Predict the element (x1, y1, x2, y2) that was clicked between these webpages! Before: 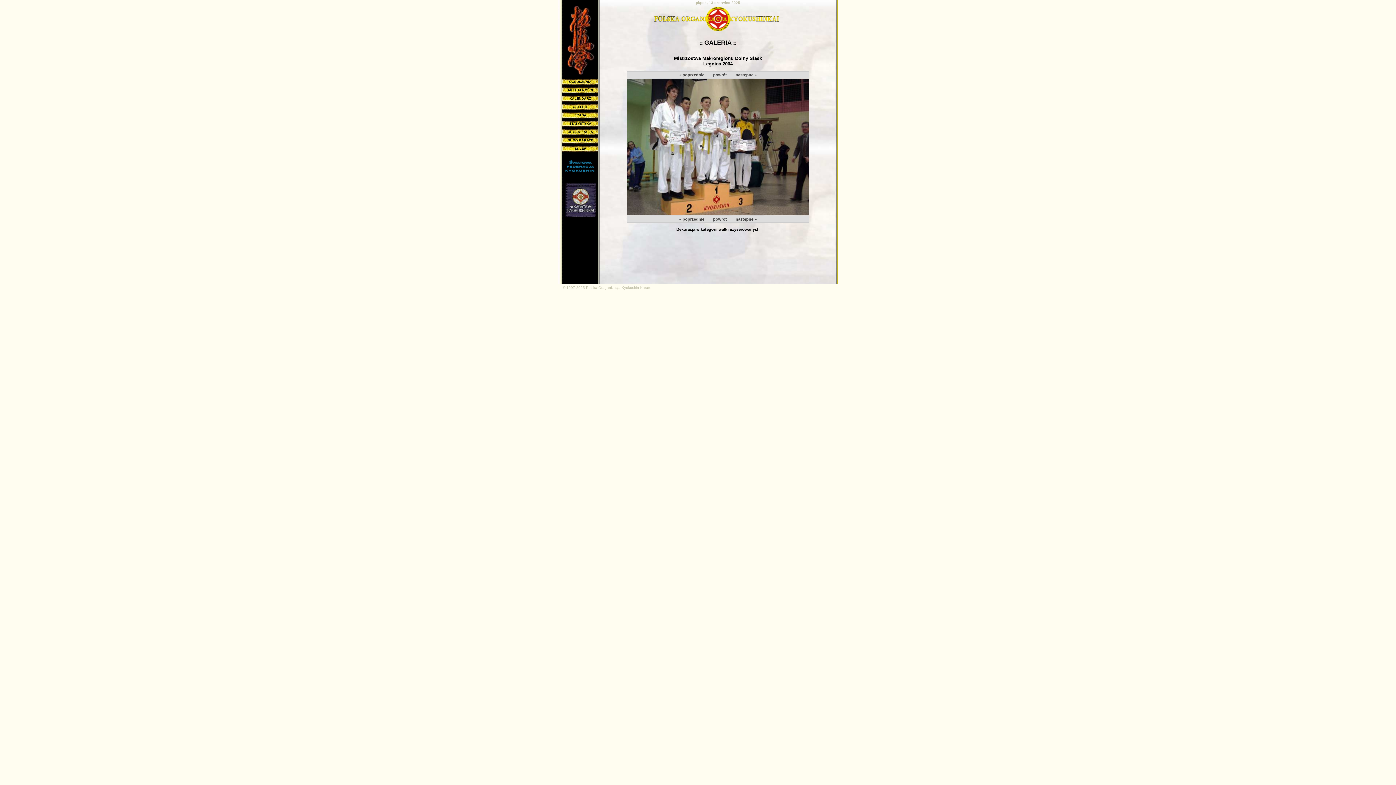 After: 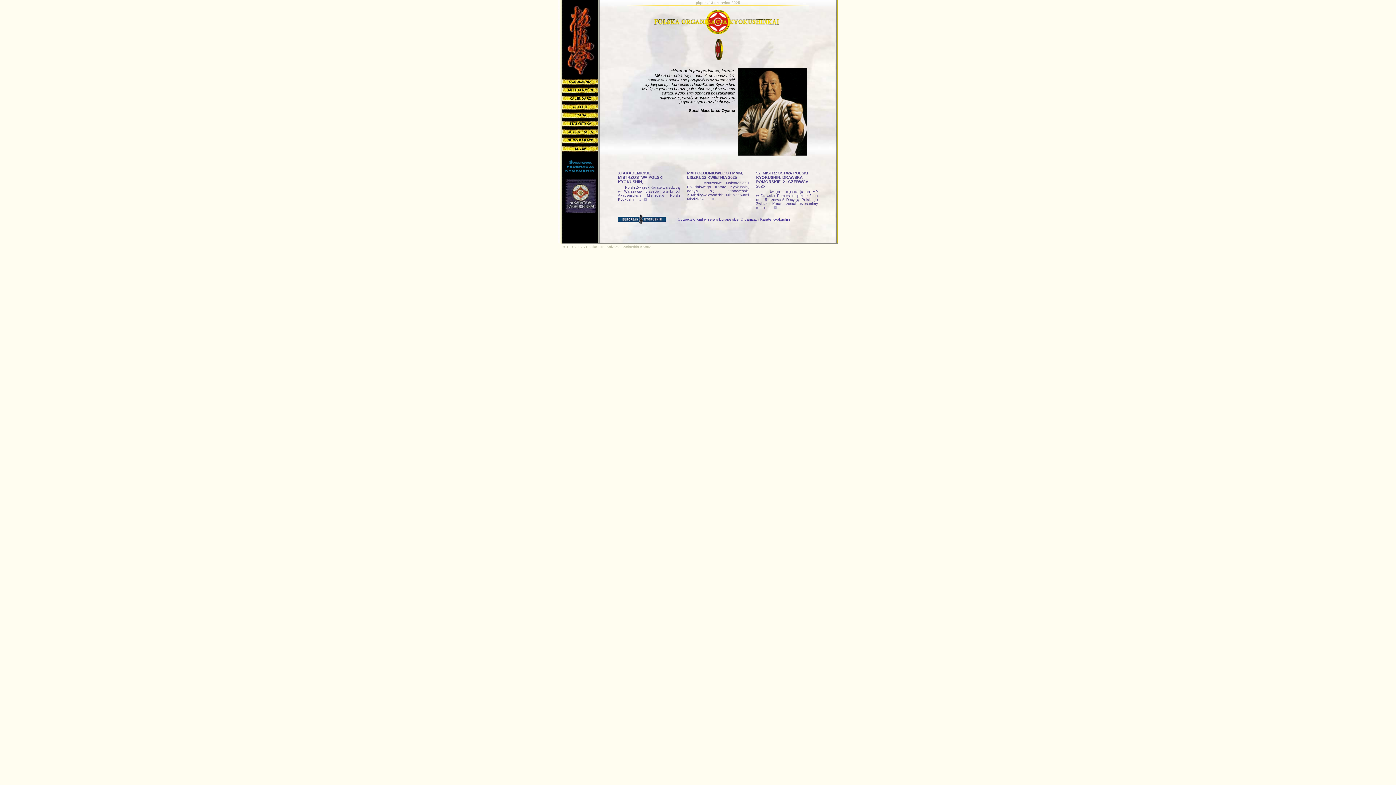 Action: bbox: (566, 71, 594, 76)